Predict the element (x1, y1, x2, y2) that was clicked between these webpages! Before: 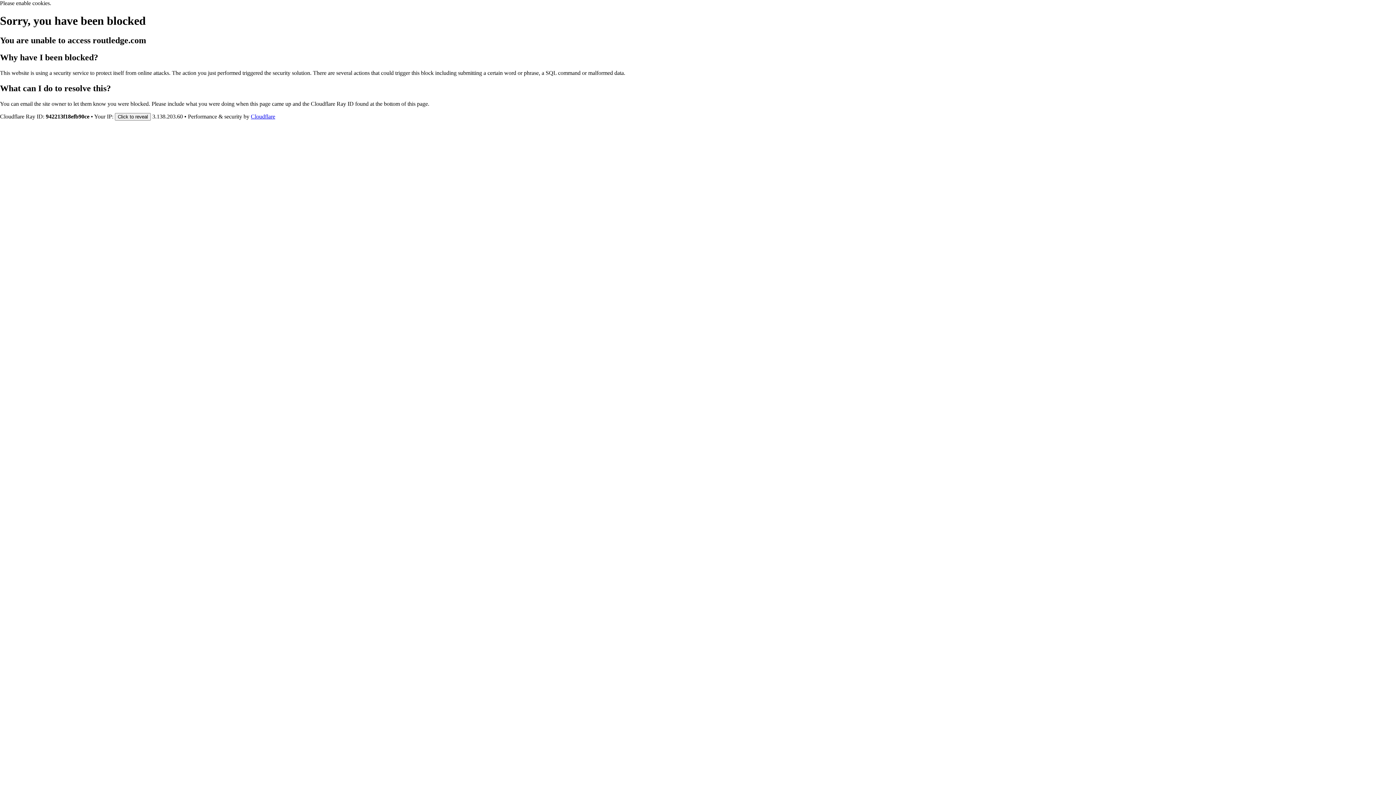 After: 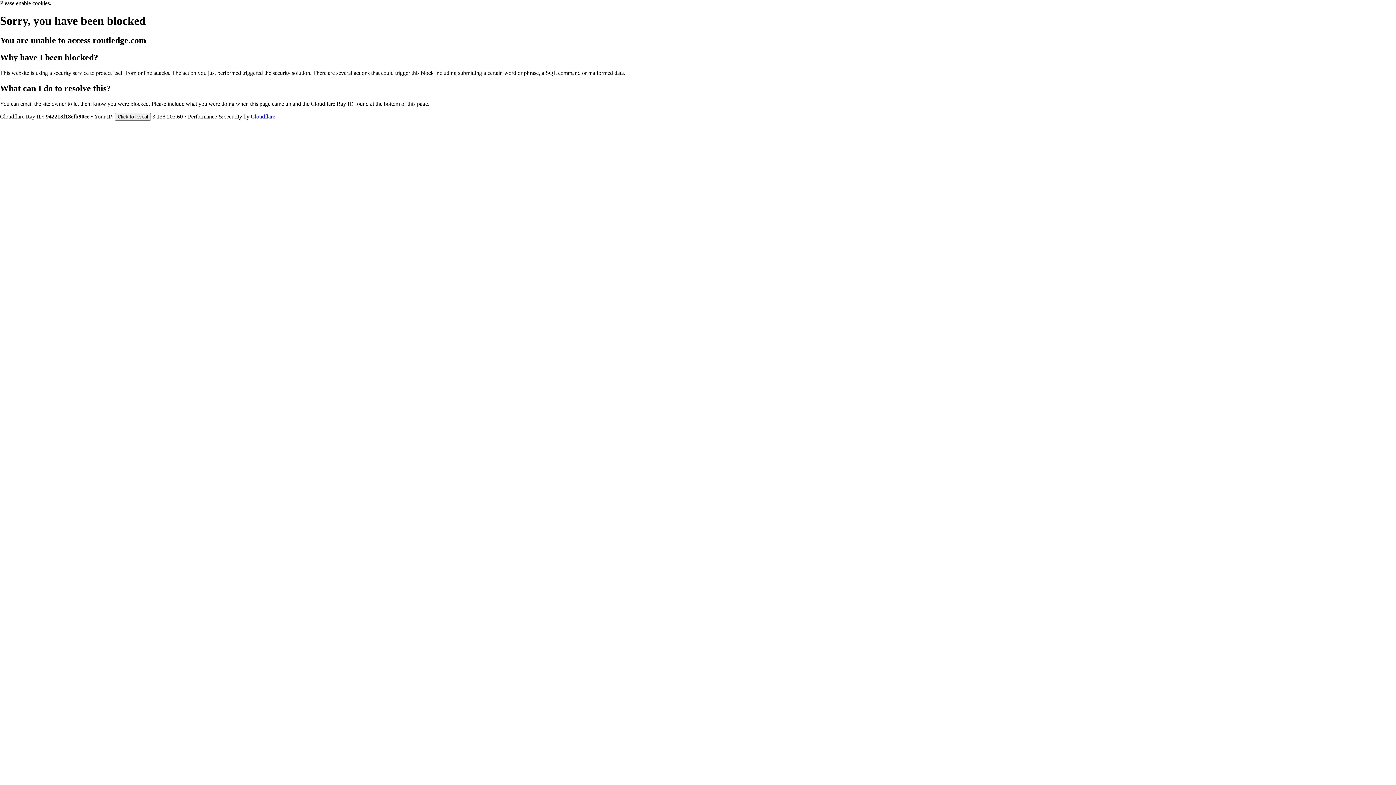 Action: bbox: (250, 113, 275, 119) label: Cloudflare